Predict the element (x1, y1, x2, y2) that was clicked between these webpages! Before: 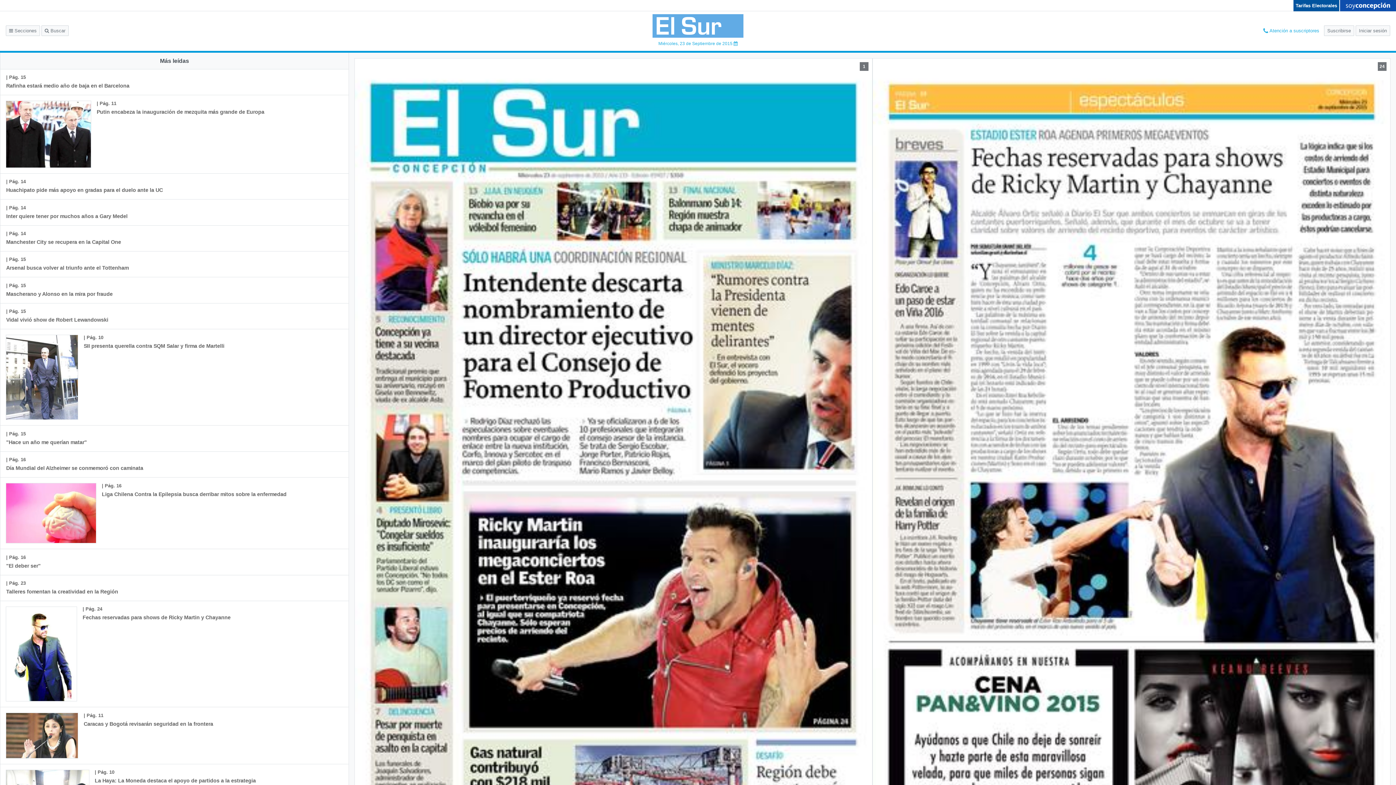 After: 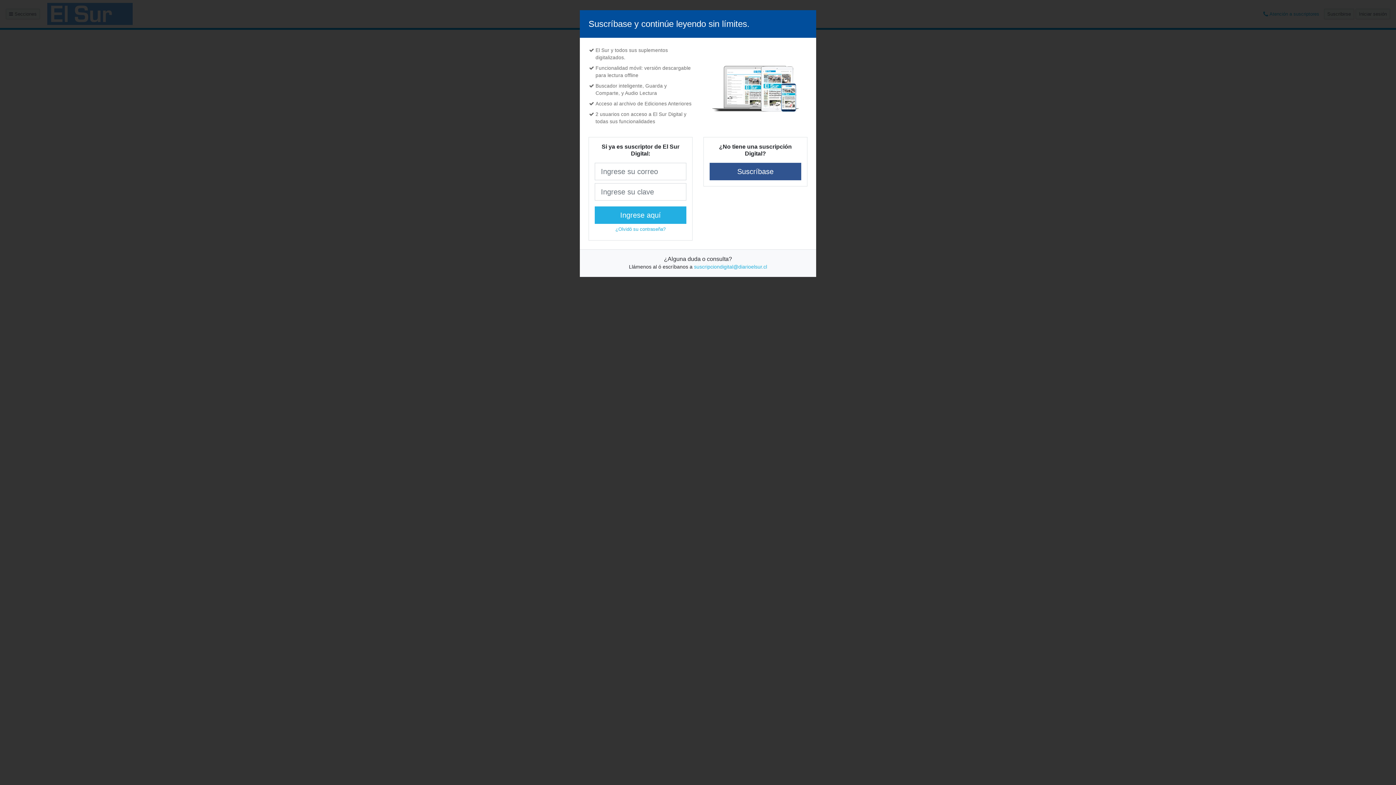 Action: label: | Pág. 16
"El deber ser" bbox: (0, 549, 46, 575)